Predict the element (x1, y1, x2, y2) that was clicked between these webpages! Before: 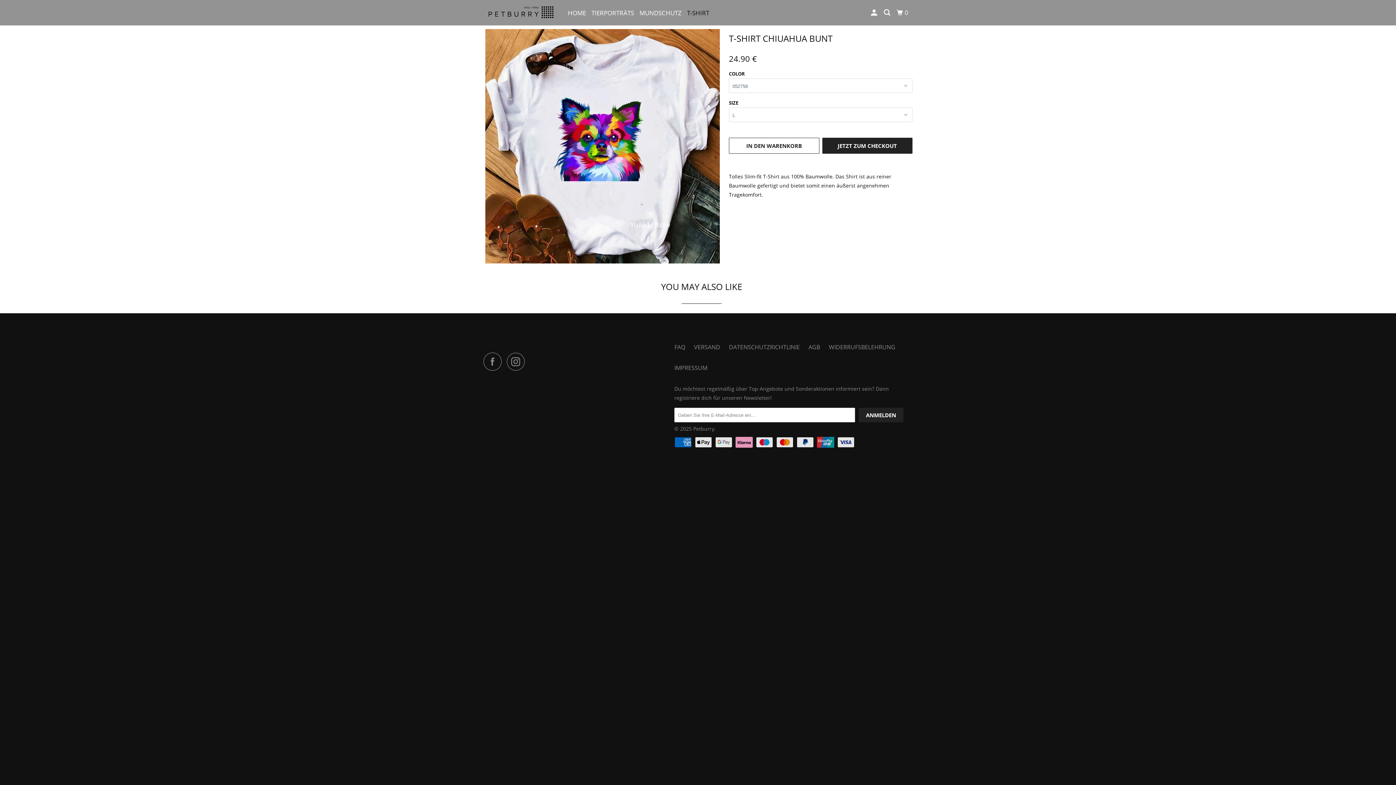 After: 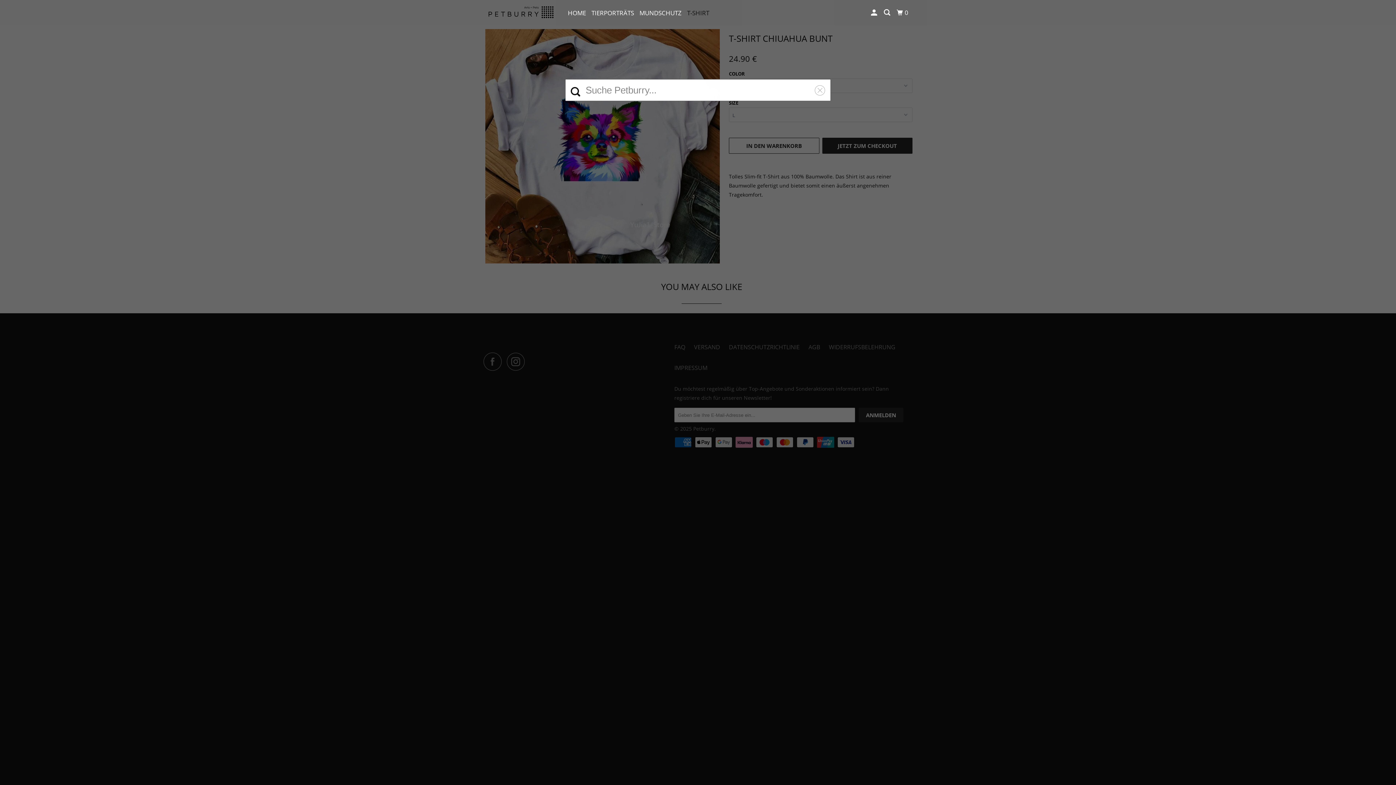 Action: bbox: (882, 5, 892, 19)